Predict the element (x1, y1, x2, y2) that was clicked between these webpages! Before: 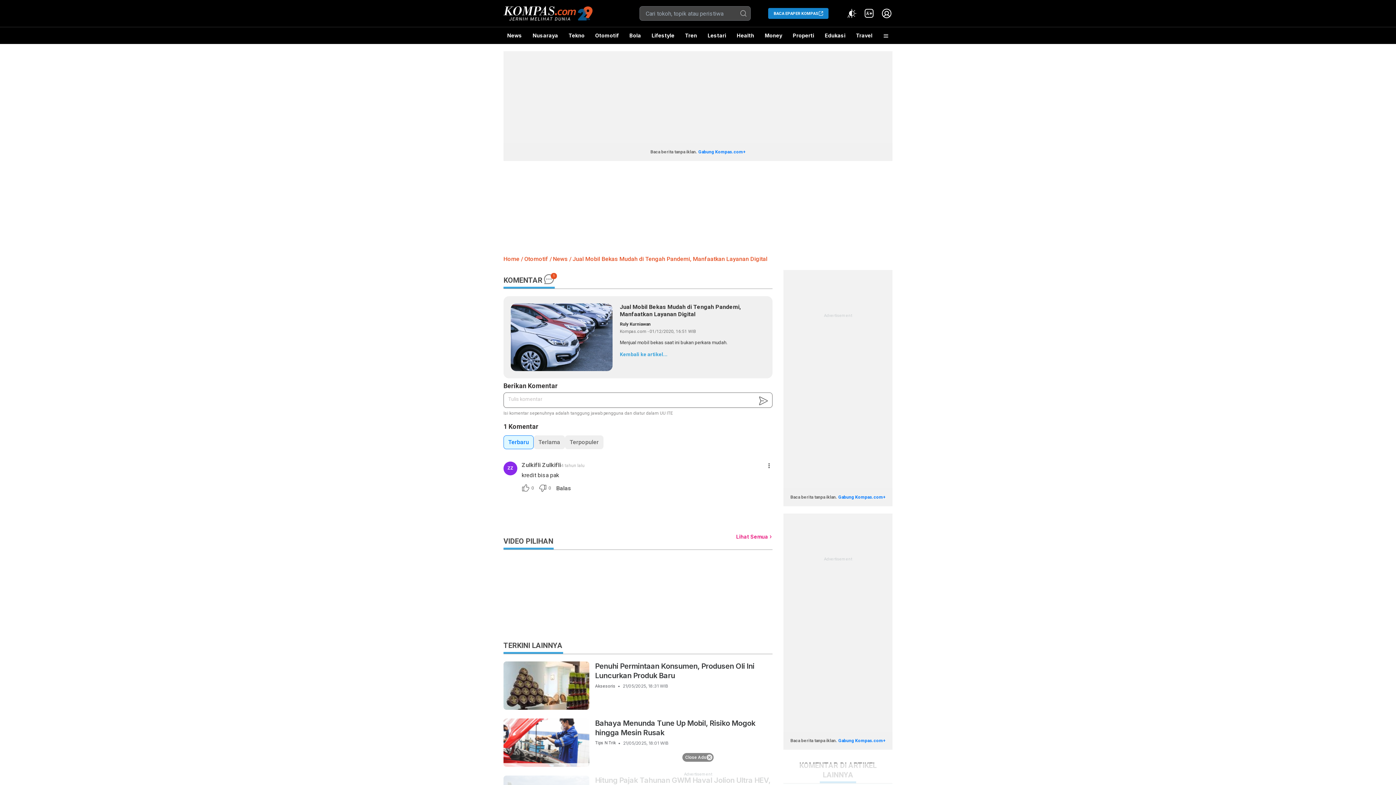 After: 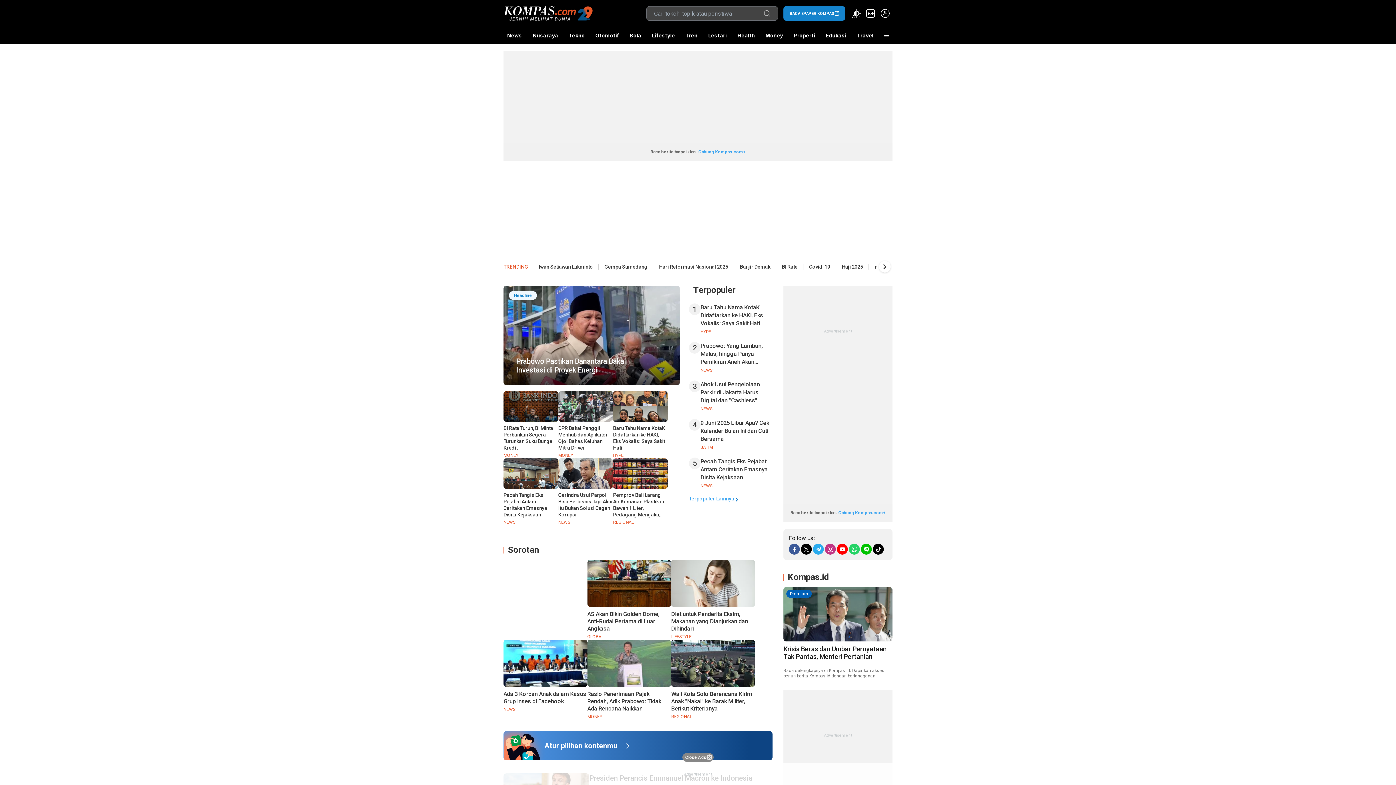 Action: bbox: (503, 4, 592, 22)